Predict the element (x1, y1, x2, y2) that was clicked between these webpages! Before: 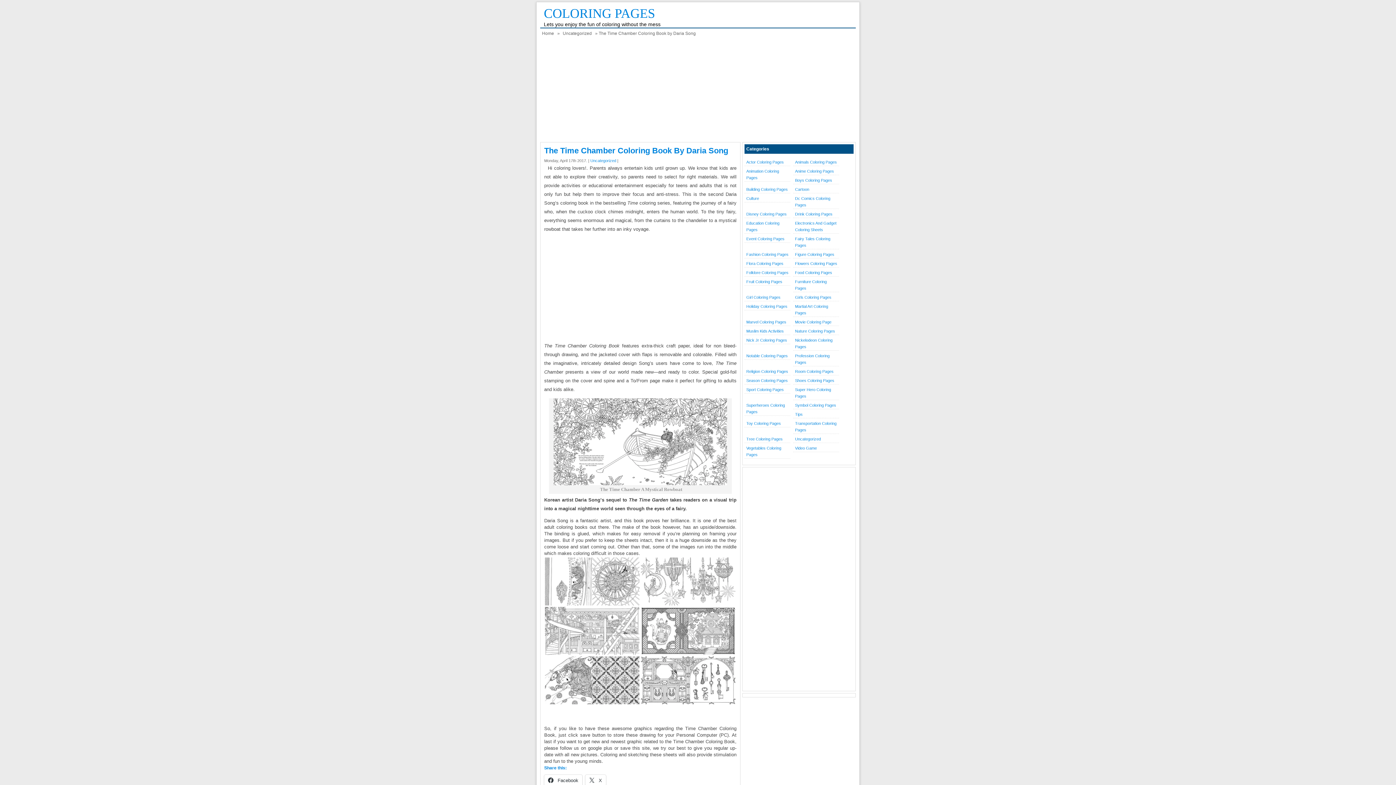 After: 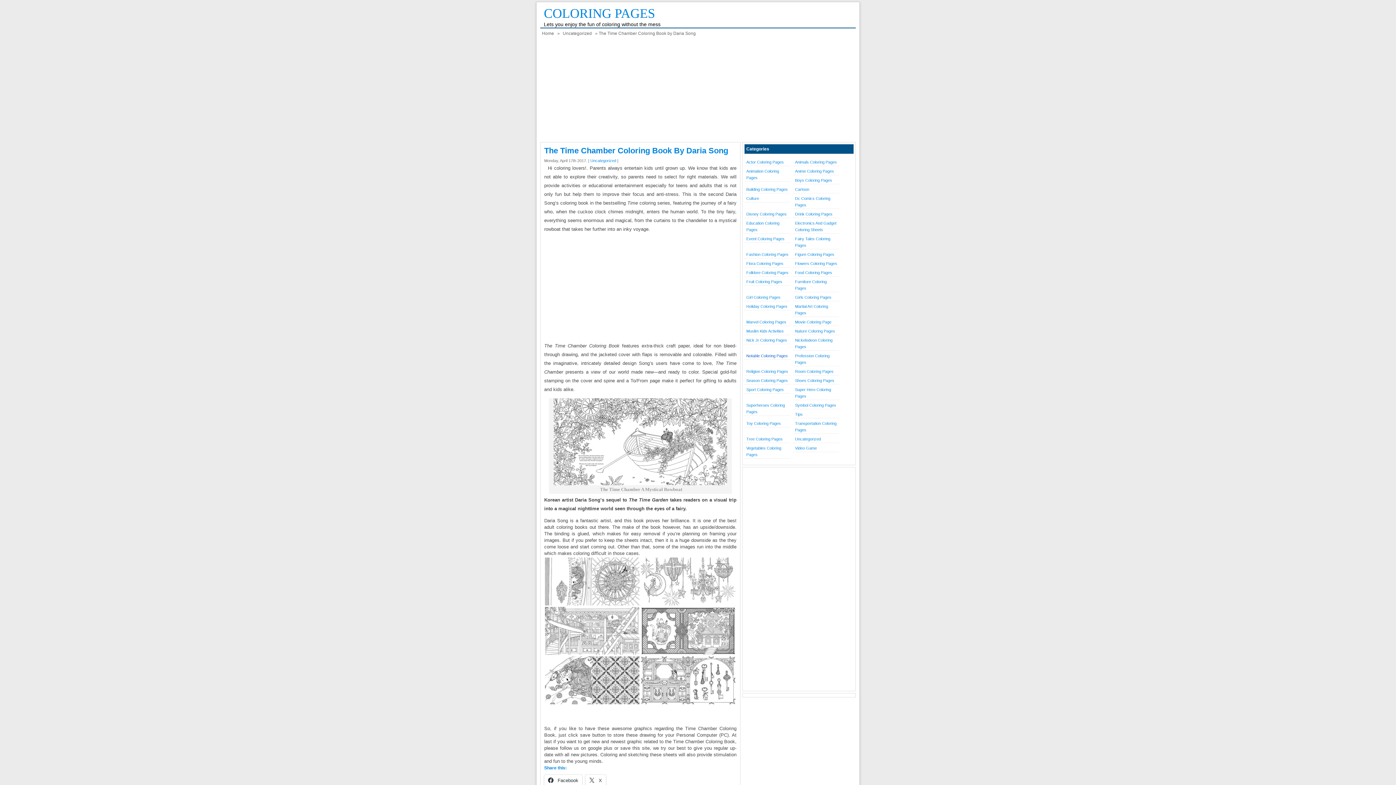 Action: bbox: (744, 352, 790, 360) label: Notable Coloring Pages